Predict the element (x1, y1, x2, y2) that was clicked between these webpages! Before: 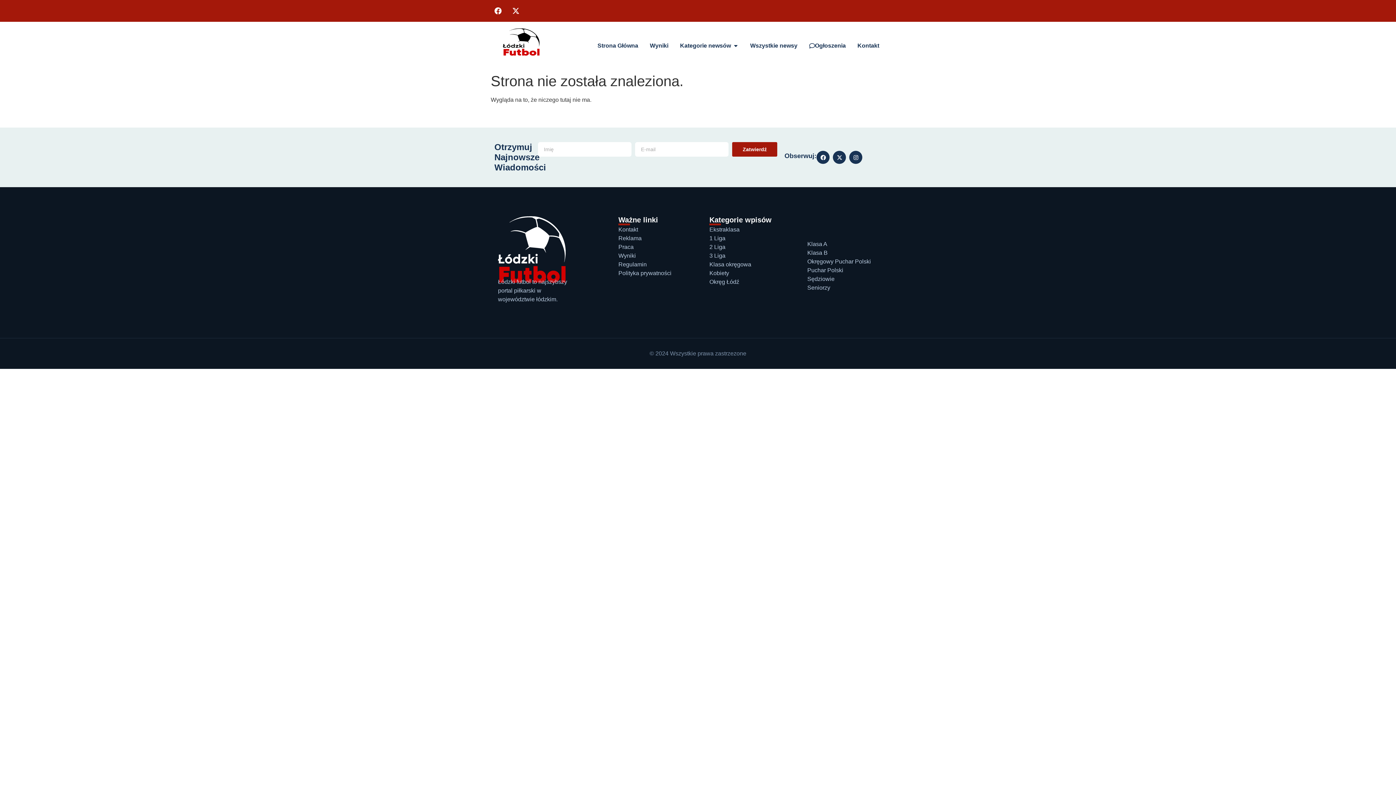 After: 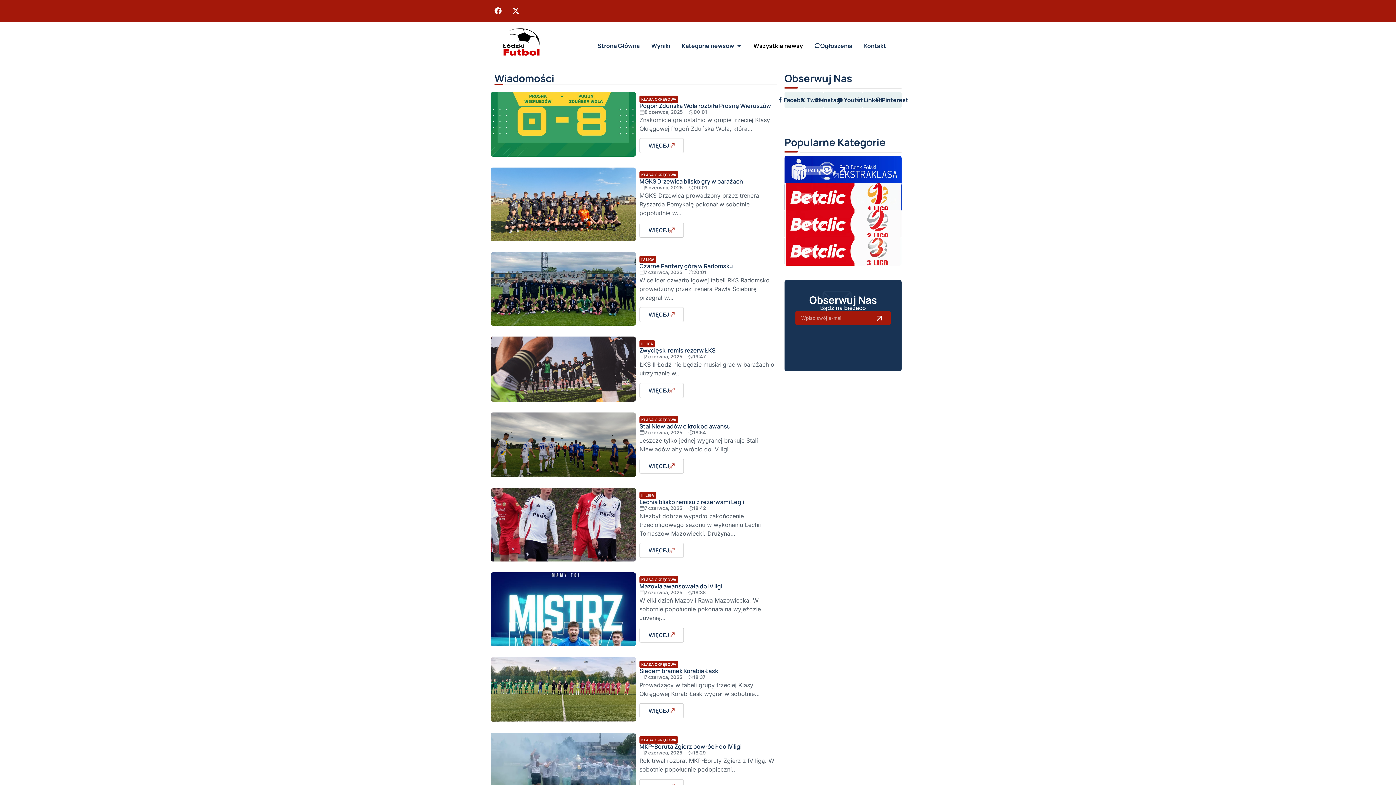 Action: label: Wszystkie newsy bbox: (750, 41, 797, 50)